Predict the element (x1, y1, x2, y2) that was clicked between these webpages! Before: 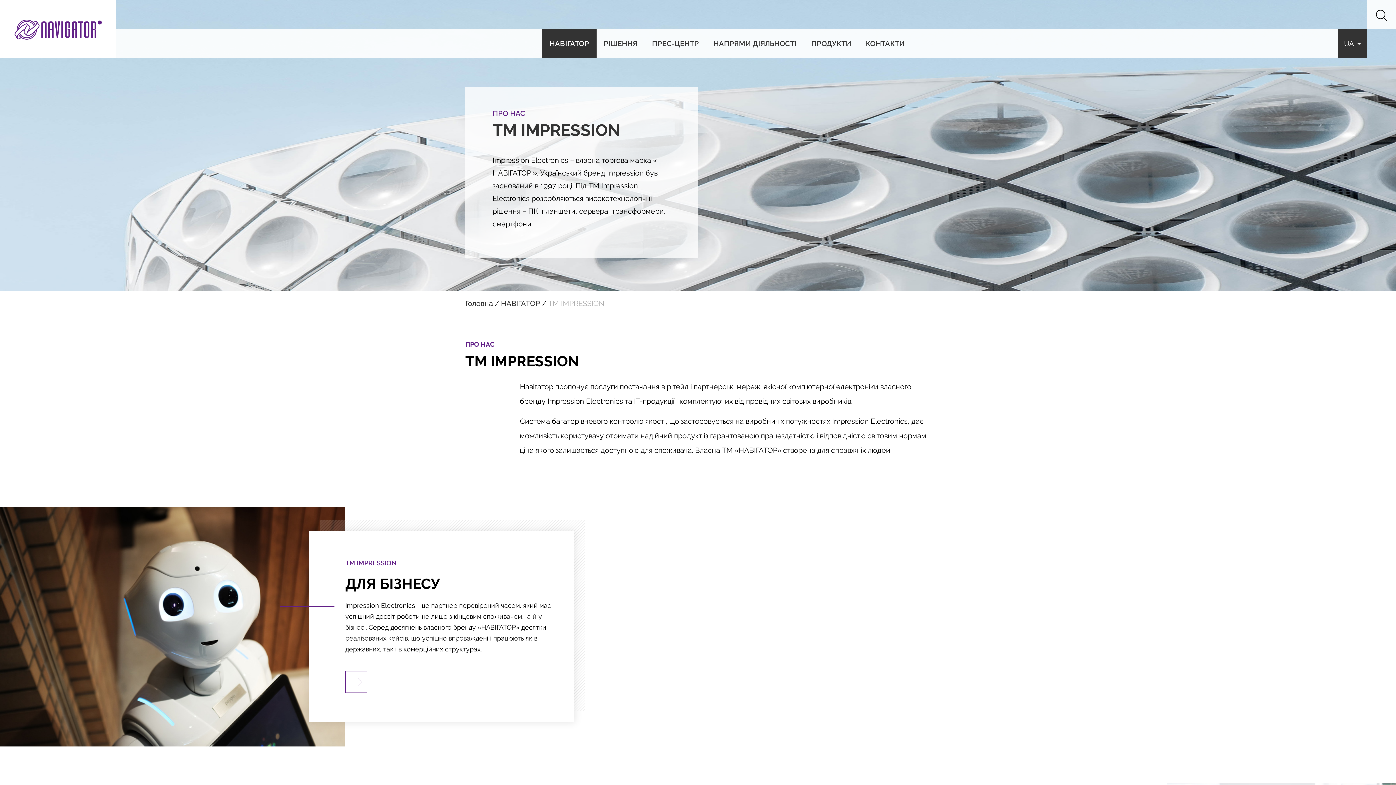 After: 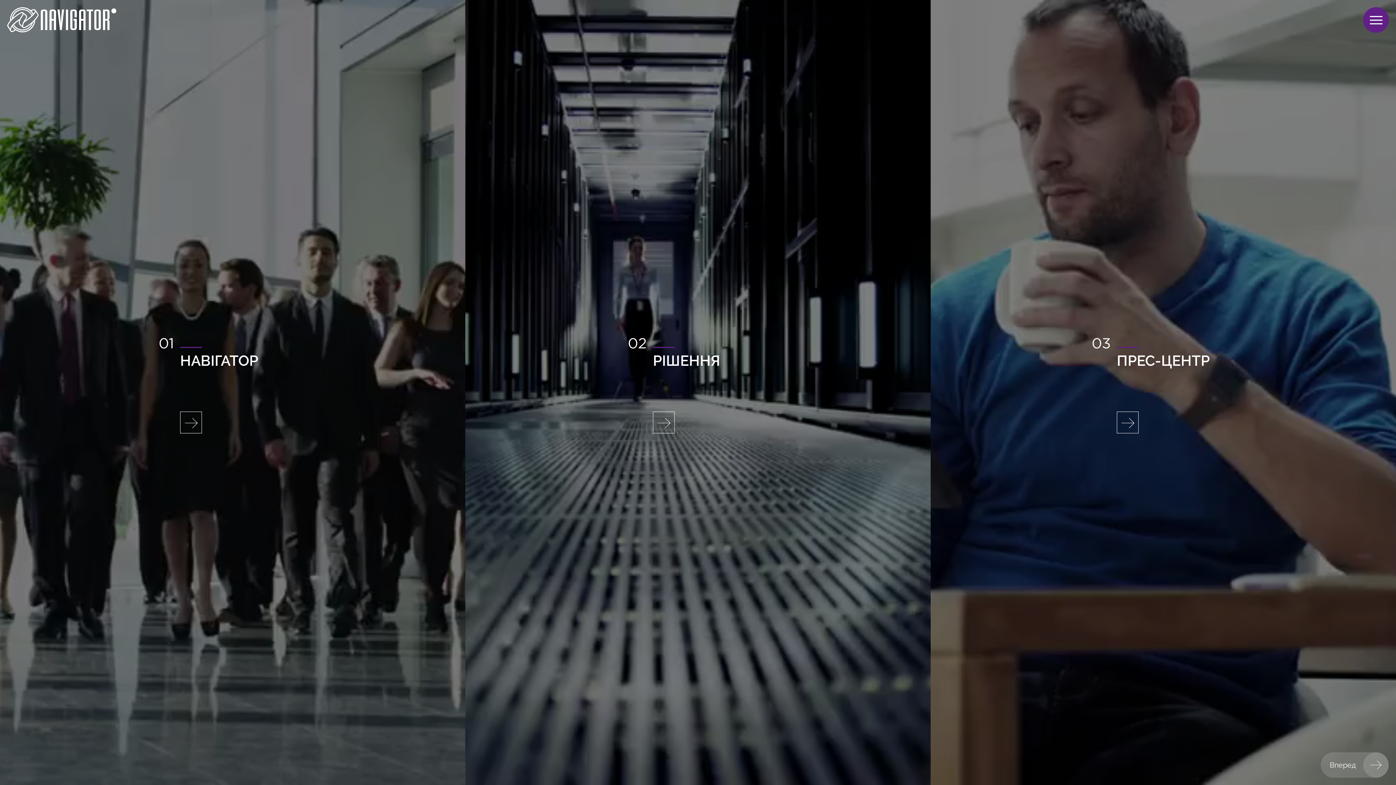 Action: bbox: (14, 24, 101, 33)